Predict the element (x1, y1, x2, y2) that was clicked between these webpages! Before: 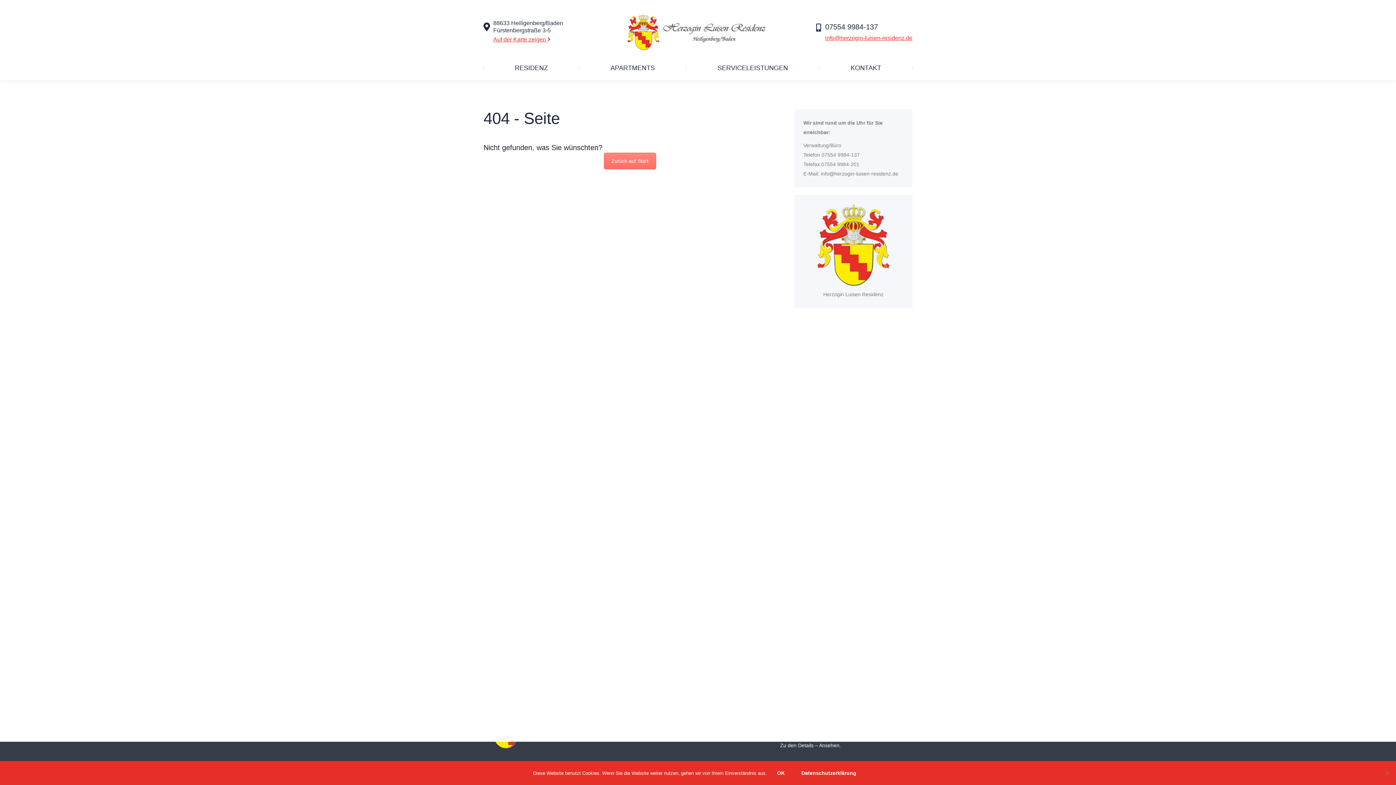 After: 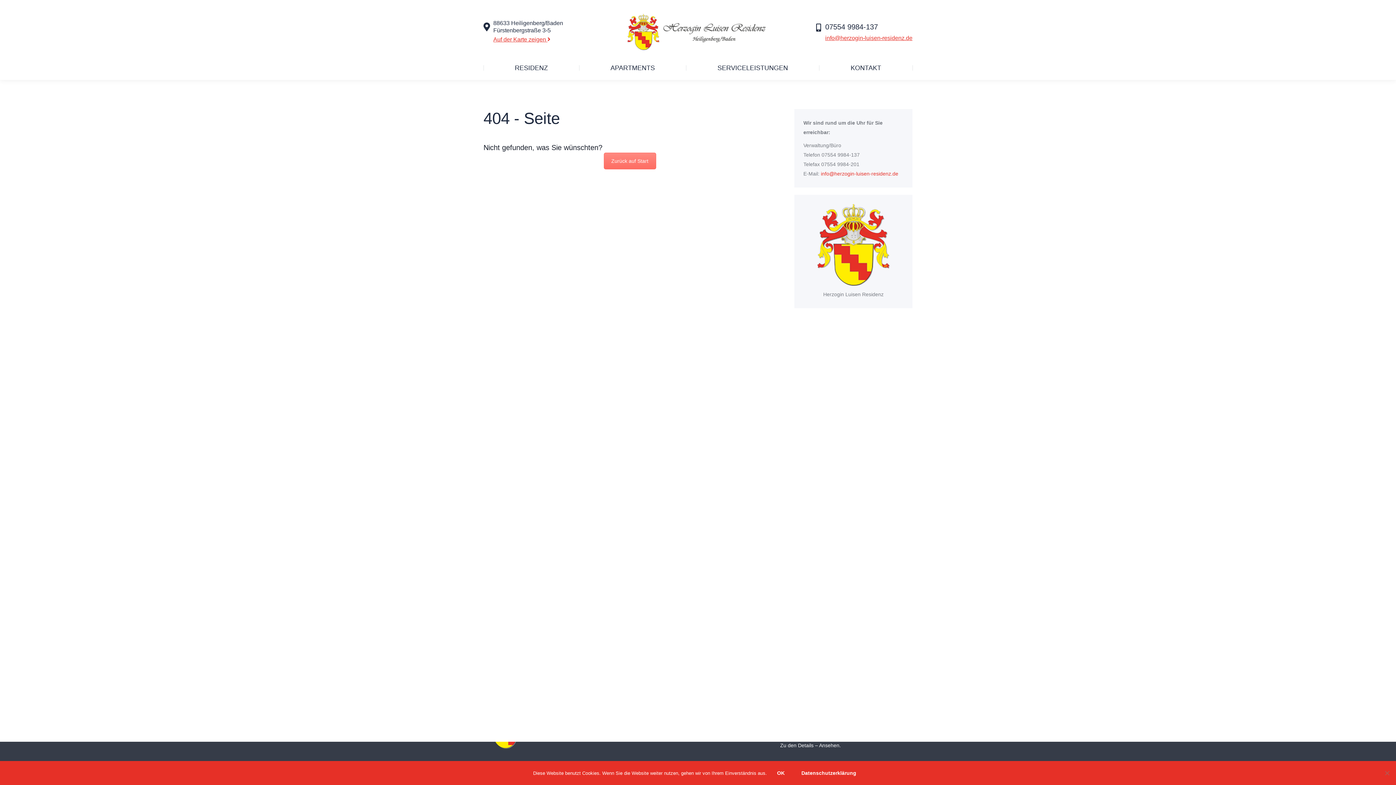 Action: label: info@herzogin-luisen-residenz.de bbox: (821, 170, 898, 176)